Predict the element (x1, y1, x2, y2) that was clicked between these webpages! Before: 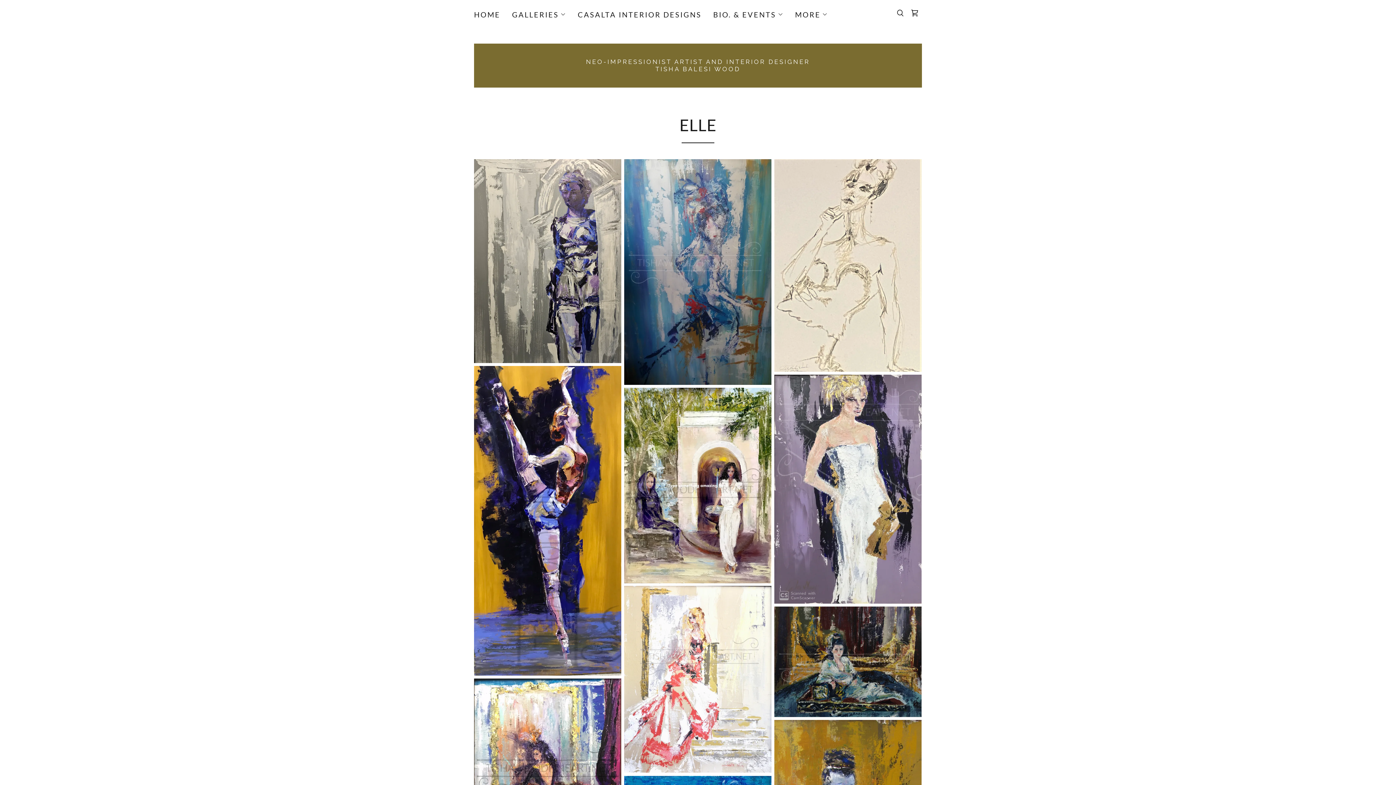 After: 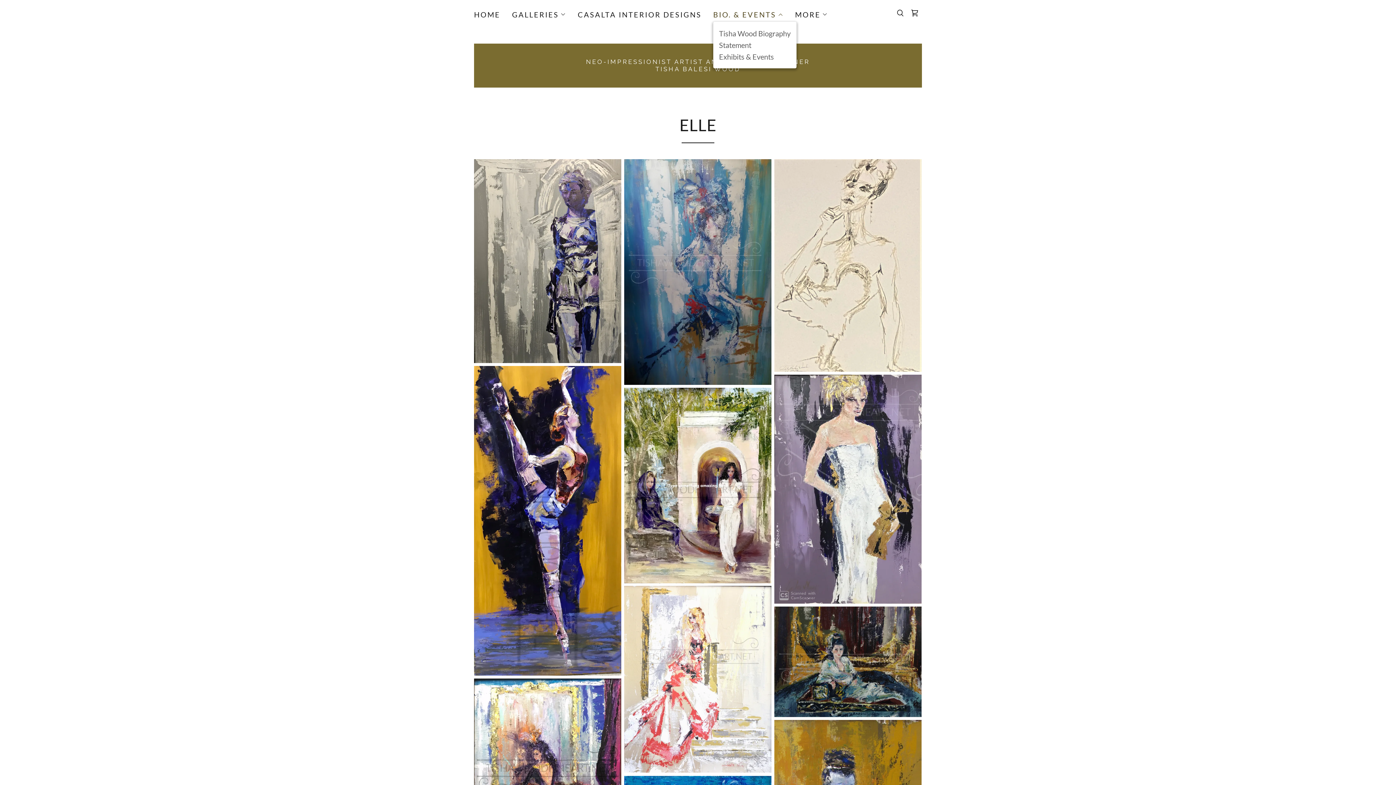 Action: bbox: (713, 10, 783, 18) label: BIO. & EVENTS